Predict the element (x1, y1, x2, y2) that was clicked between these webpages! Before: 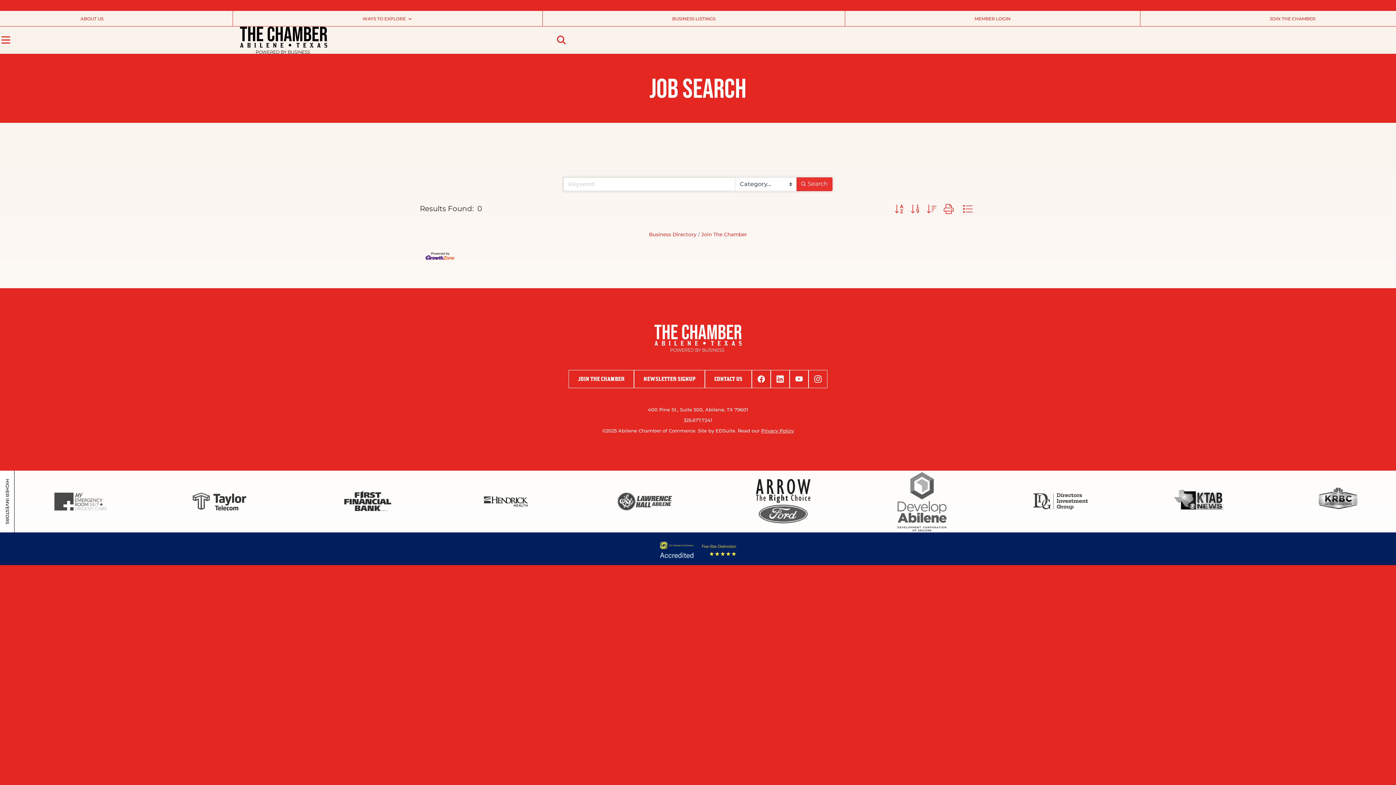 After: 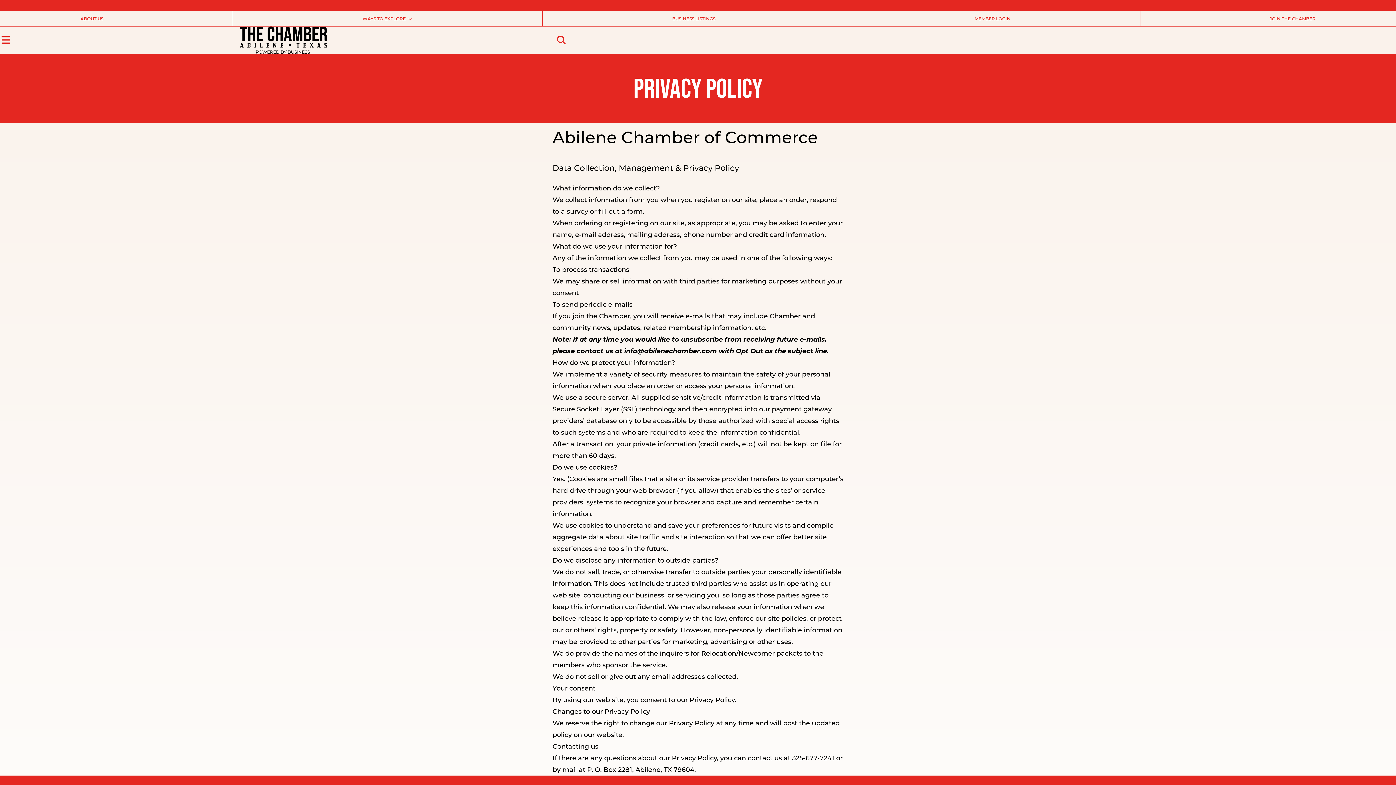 Action: bbox: (761, 427, 794, 433) label: Privacy Policy